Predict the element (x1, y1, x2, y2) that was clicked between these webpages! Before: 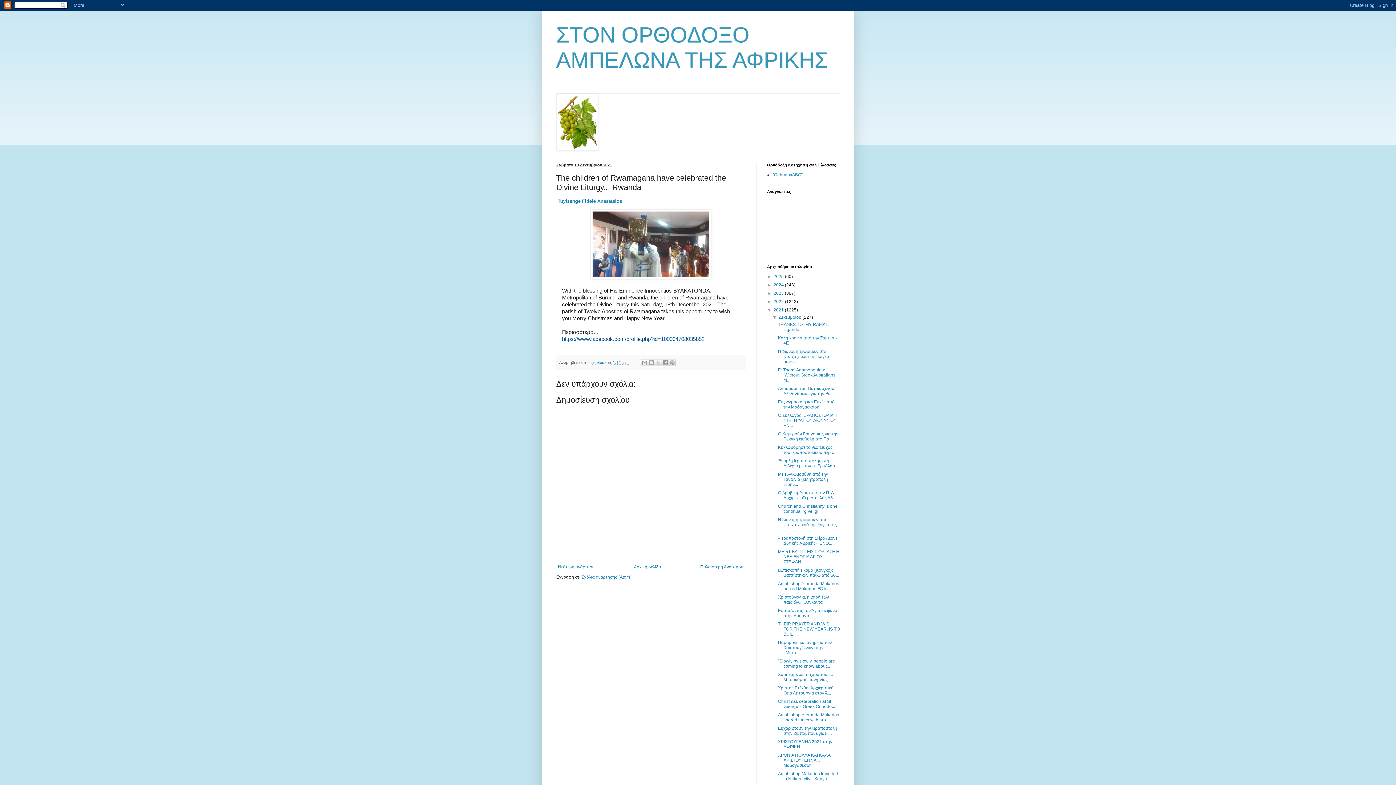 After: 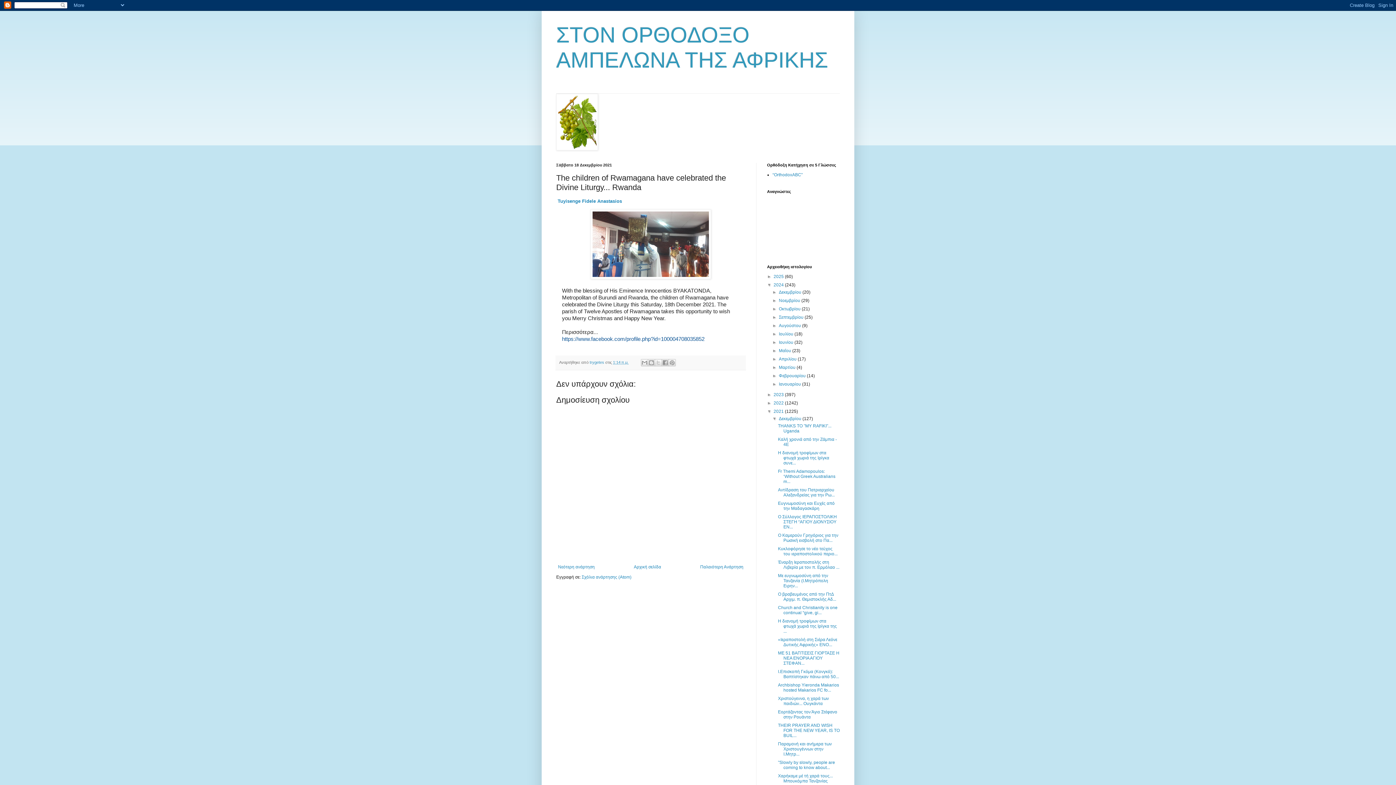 Action: bbox: (767, 282, 773, 287) label: ►  